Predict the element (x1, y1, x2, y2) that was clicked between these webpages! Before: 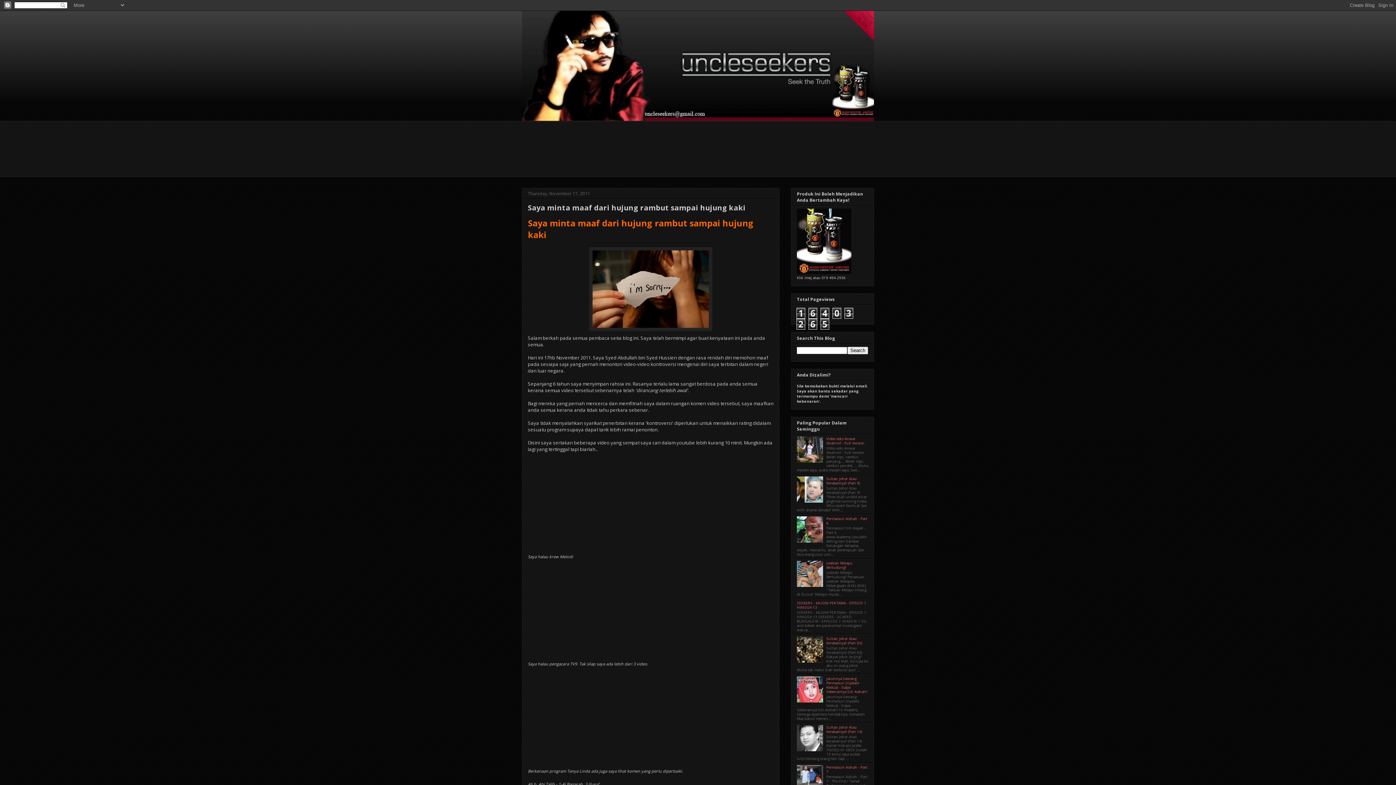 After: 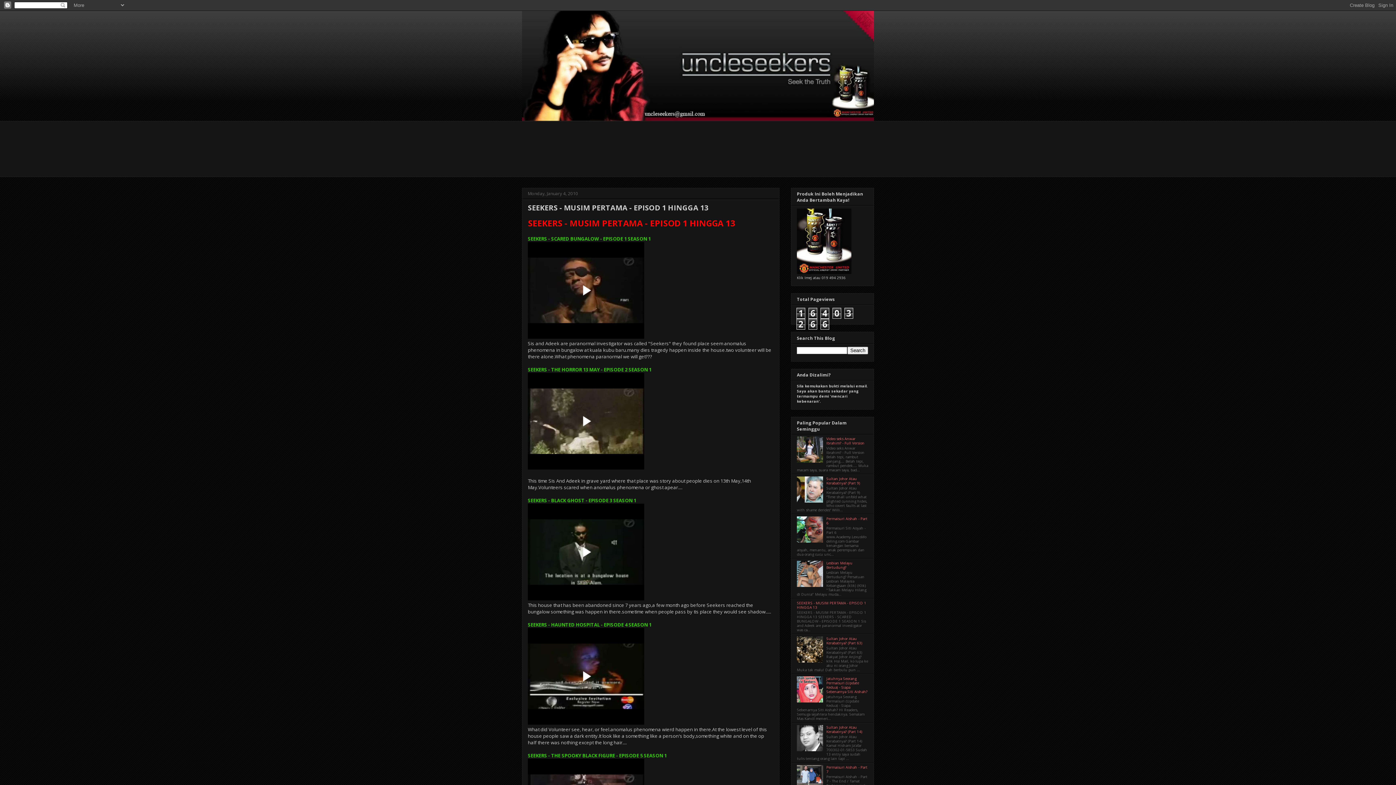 Action: bbox: (797, 600, 866, 610) label: SEEKERS - MUSIM PERTAMA - EPISOD 1 HINGGA 13